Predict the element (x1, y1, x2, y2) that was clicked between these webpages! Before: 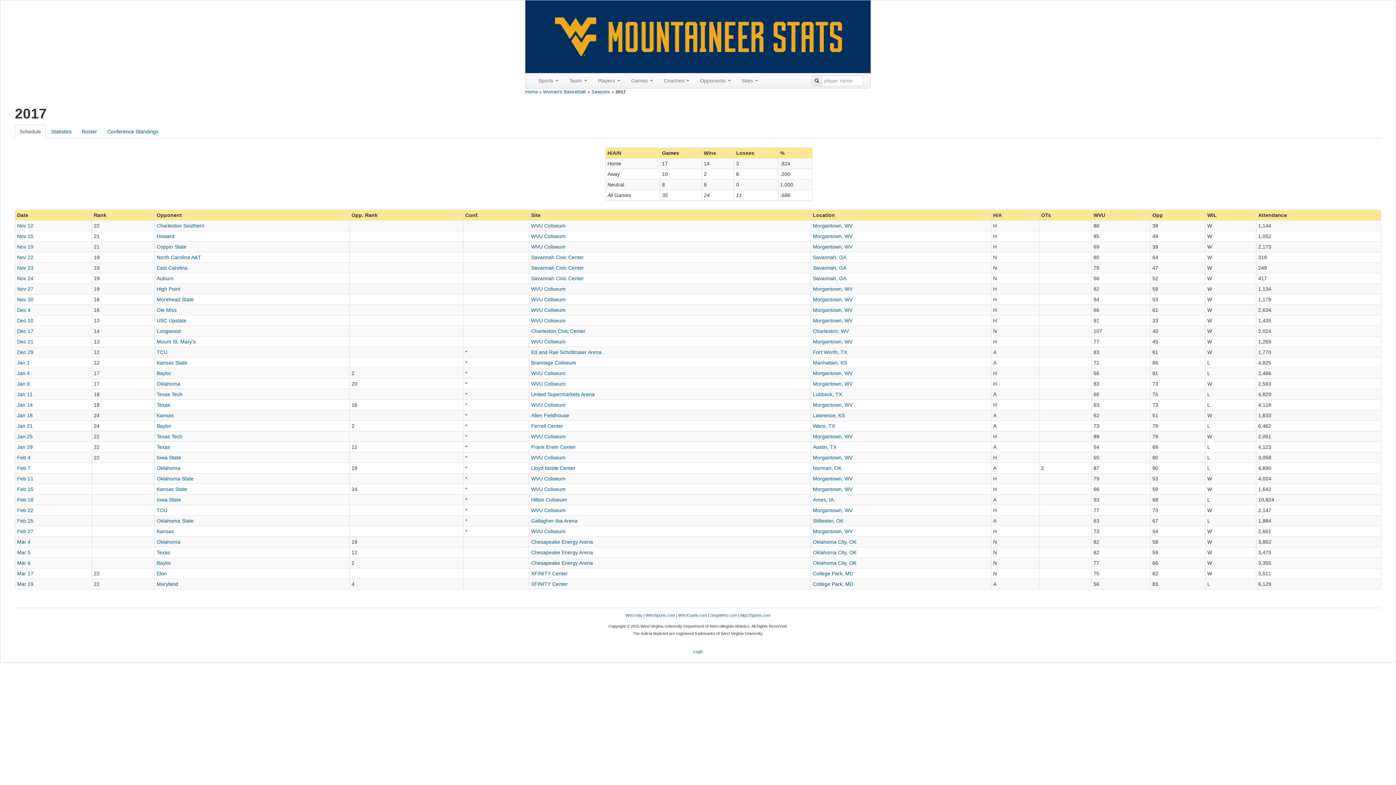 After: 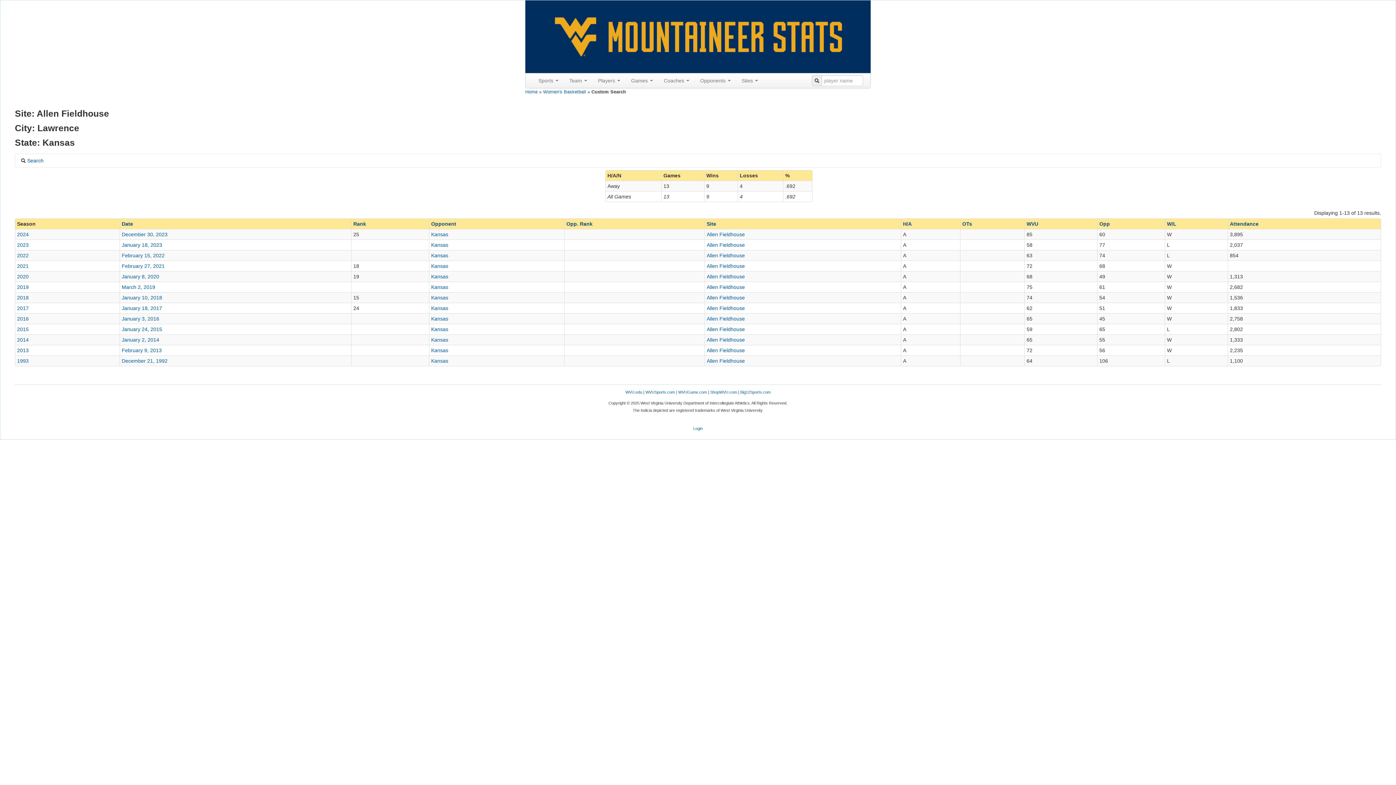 Action: bbox: (531, 412, 569, 418) label: Allen Fieldhouse